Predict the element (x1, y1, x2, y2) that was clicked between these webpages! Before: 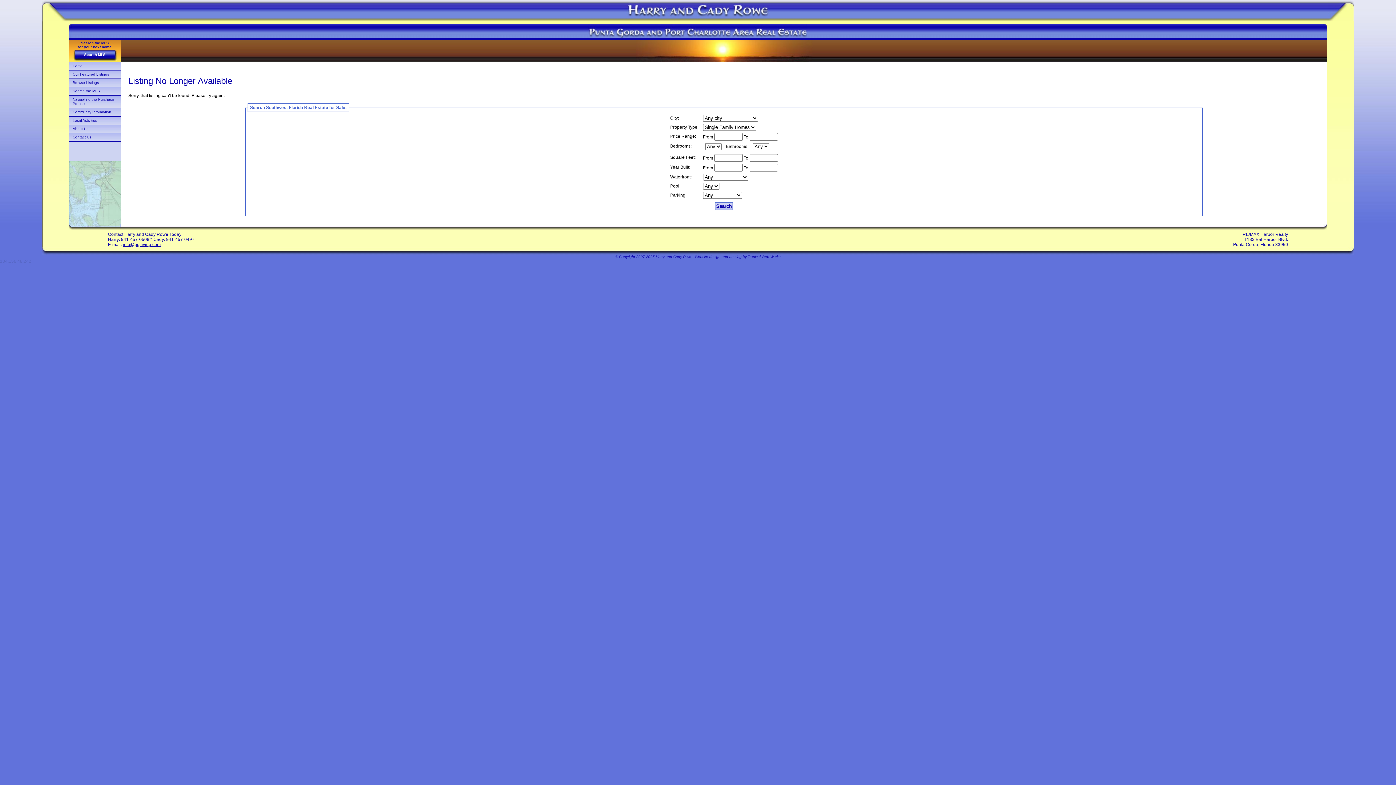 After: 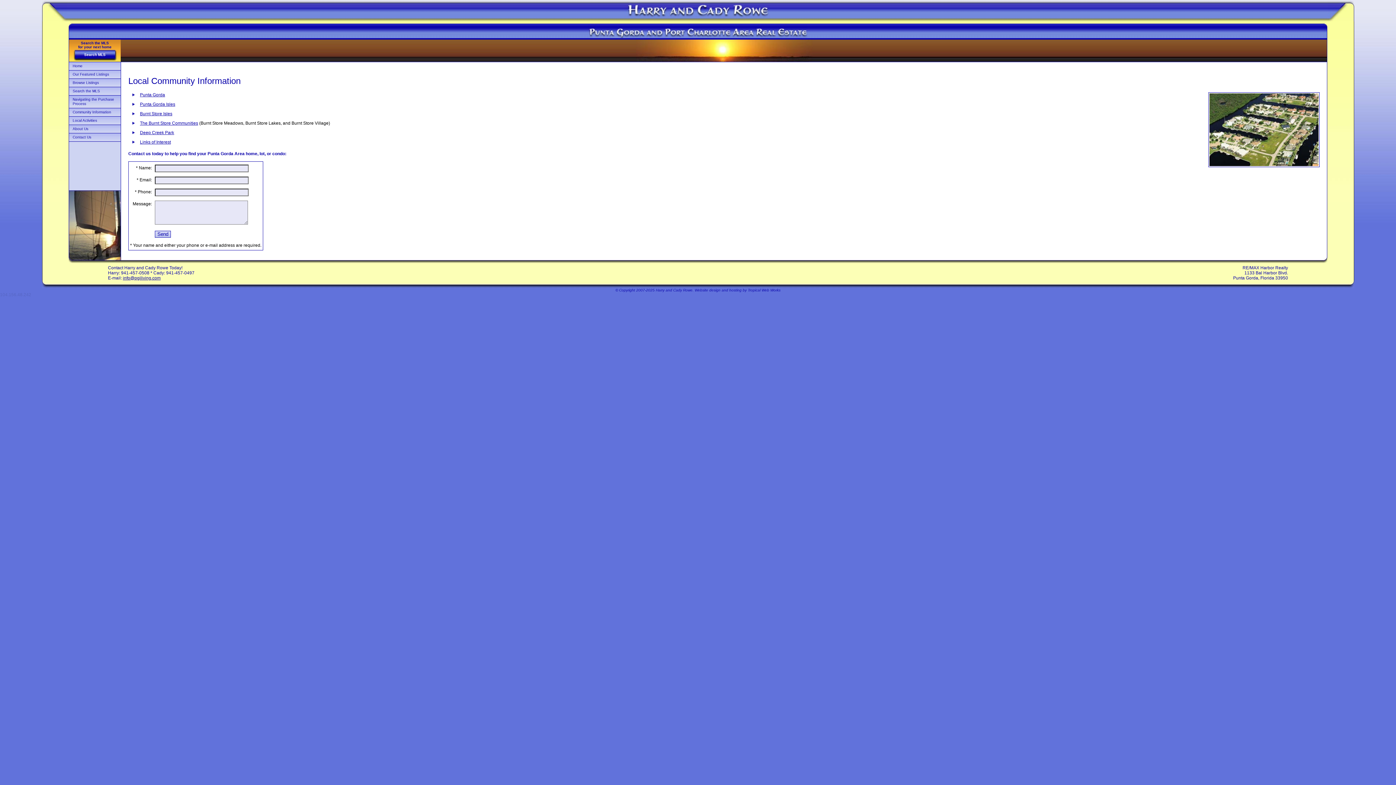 Action: label: Community Information bbox: (69, 108, 120, 116)